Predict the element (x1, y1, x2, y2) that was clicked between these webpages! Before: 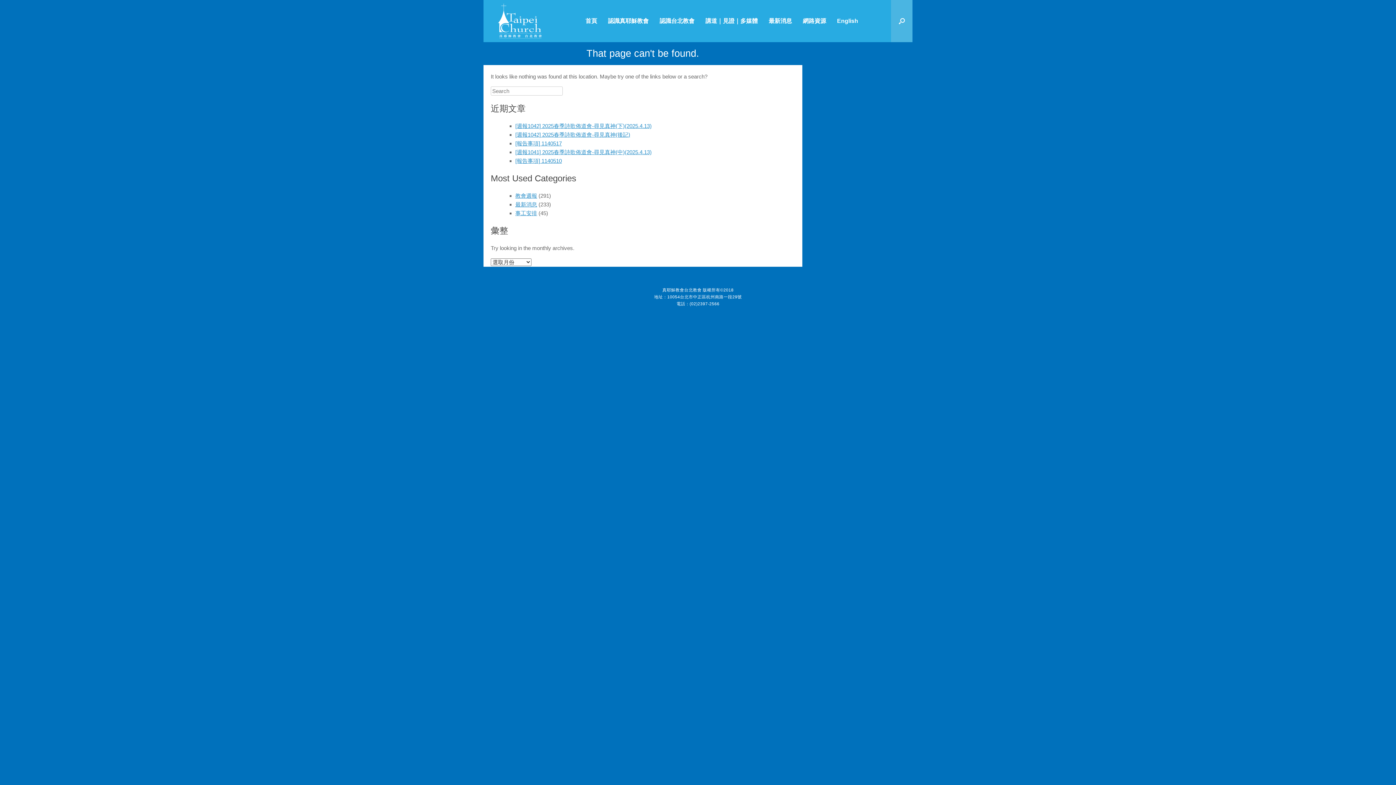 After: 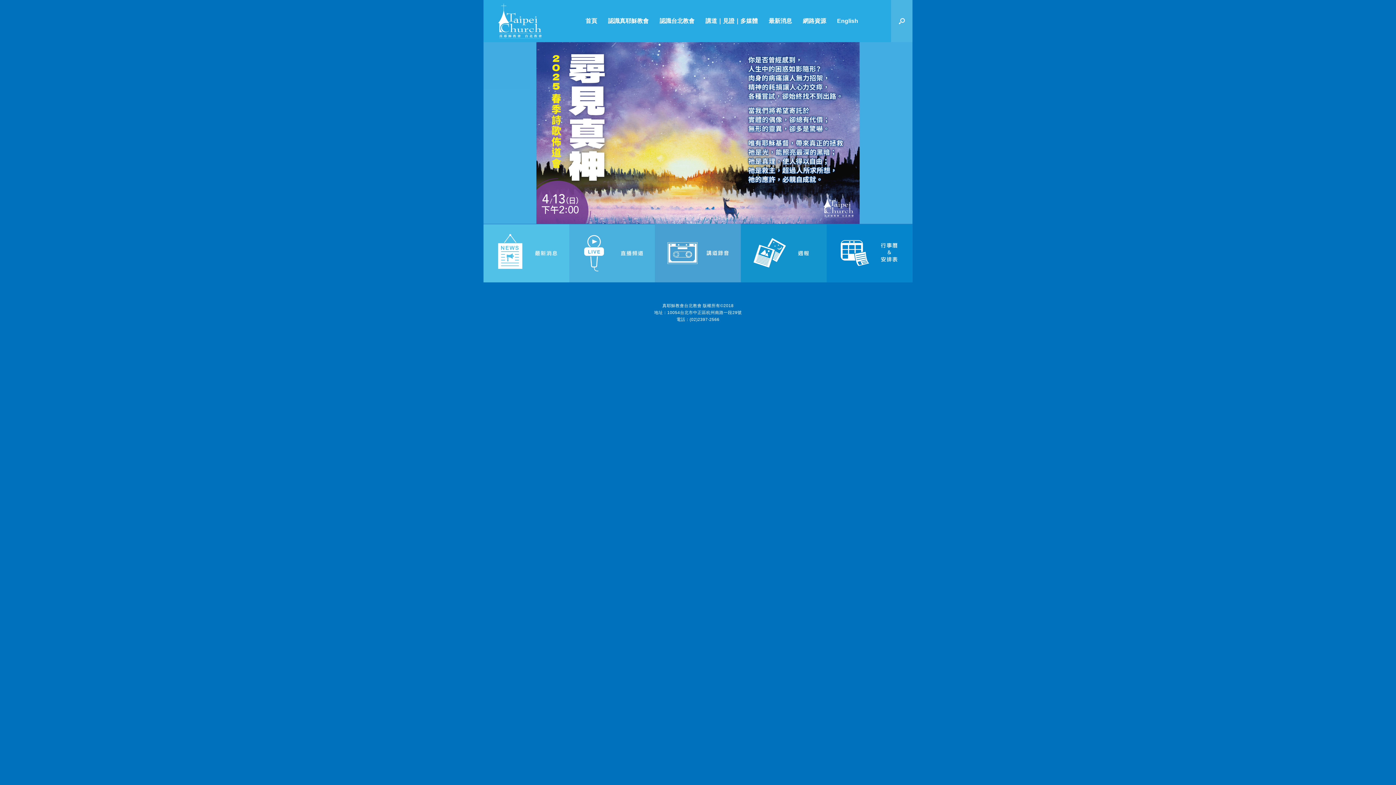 Action: bbox: (580, 9, 602, 33) label: 首頁